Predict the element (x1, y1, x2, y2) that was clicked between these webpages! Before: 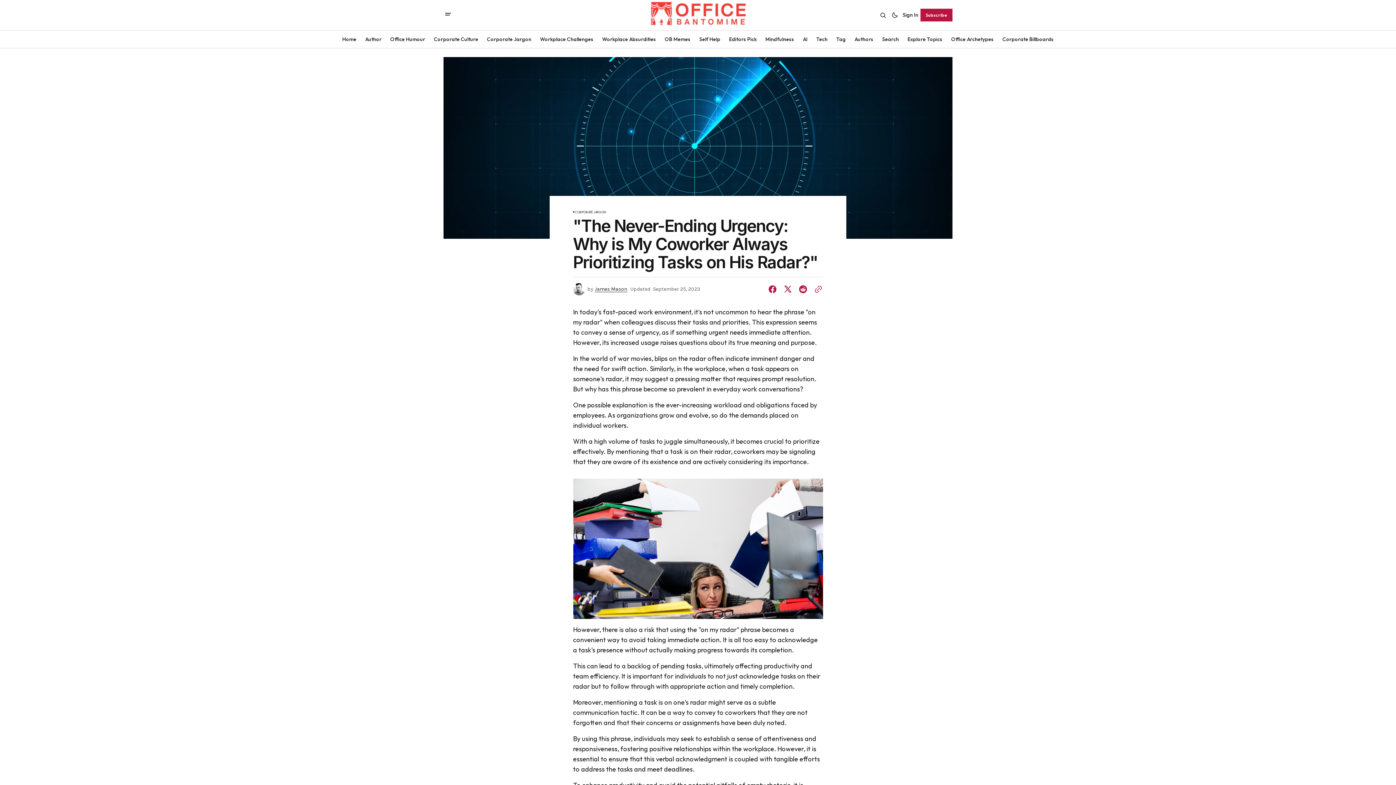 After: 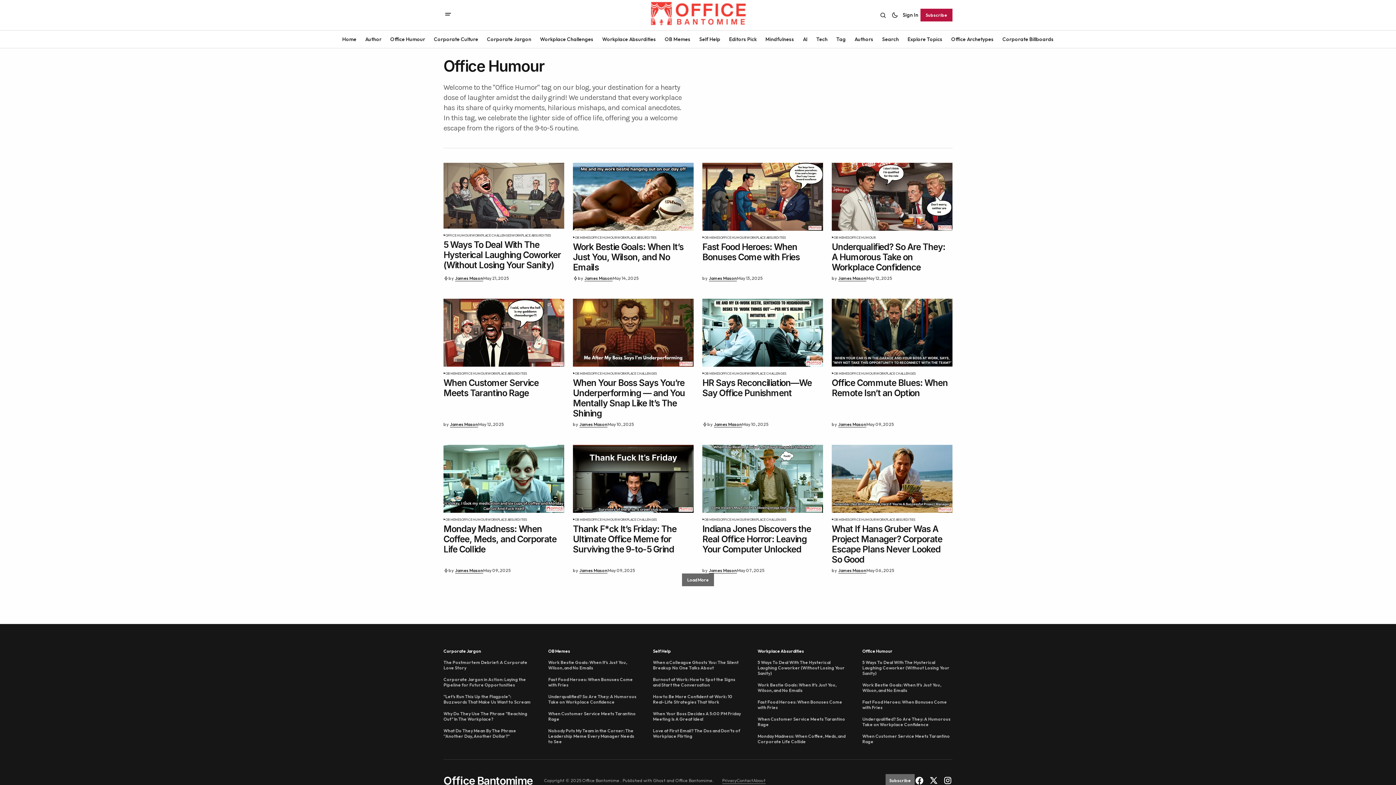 Action: bbox: (386, 30, 429, 48) label: Office Humour Navigation link